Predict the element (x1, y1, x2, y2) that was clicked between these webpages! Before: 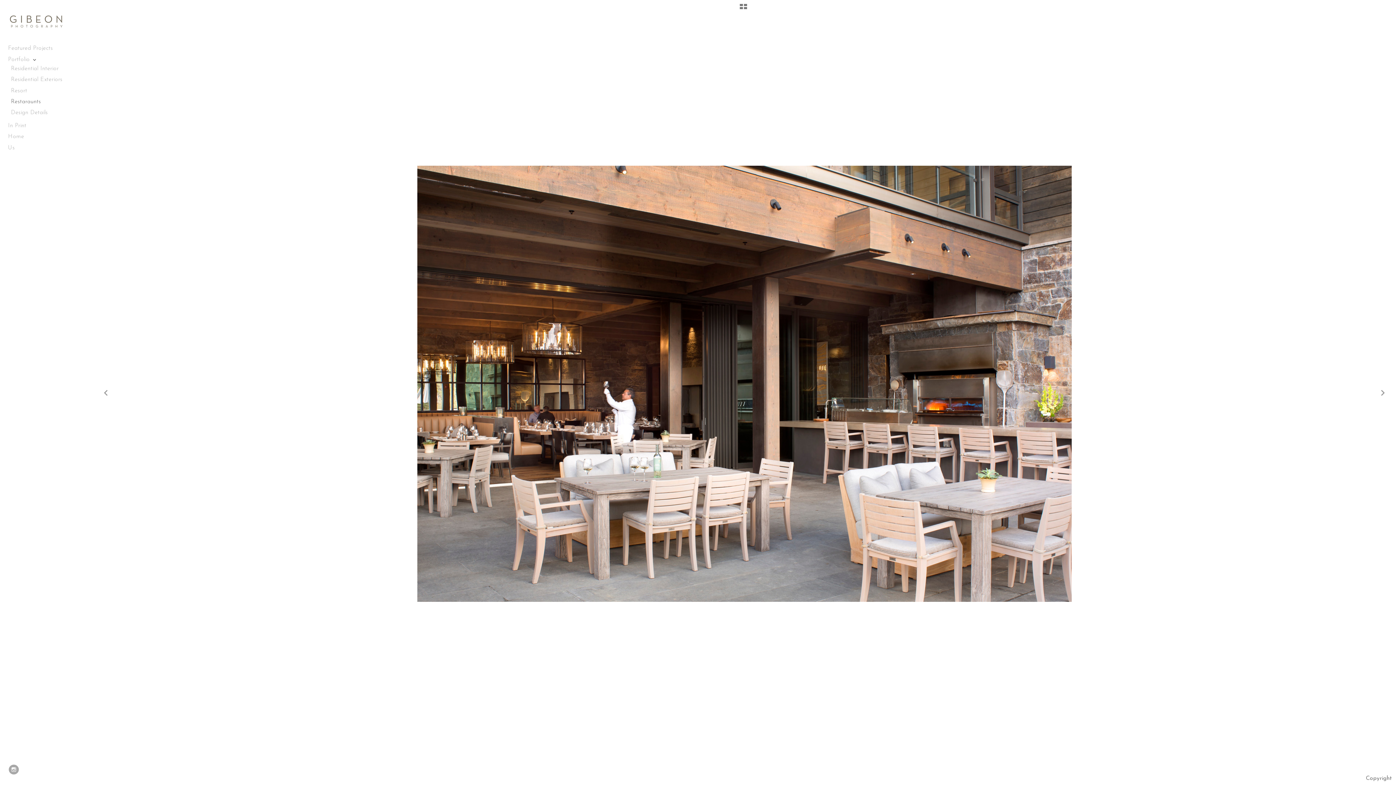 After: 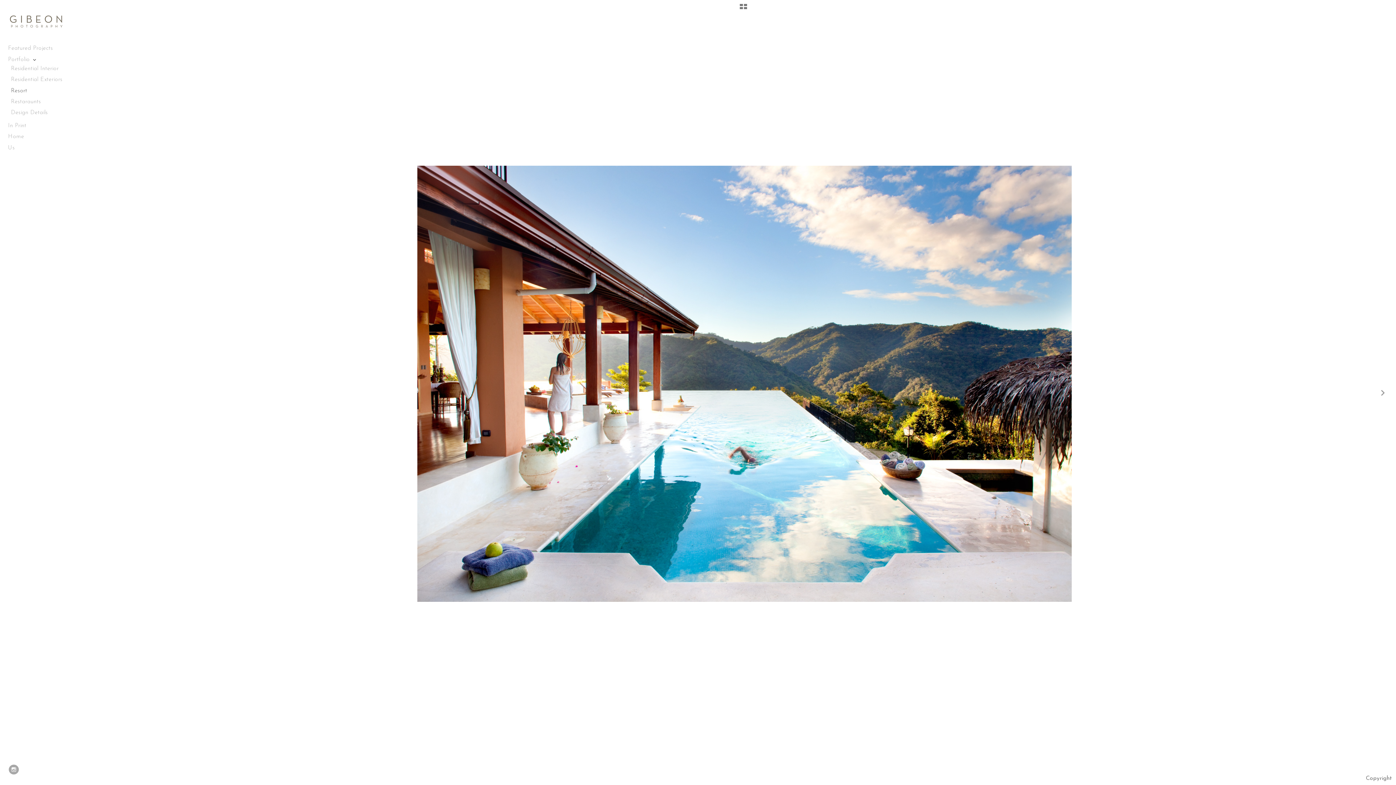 Action: label: Resort bbox: (8, 86, 85, 95)